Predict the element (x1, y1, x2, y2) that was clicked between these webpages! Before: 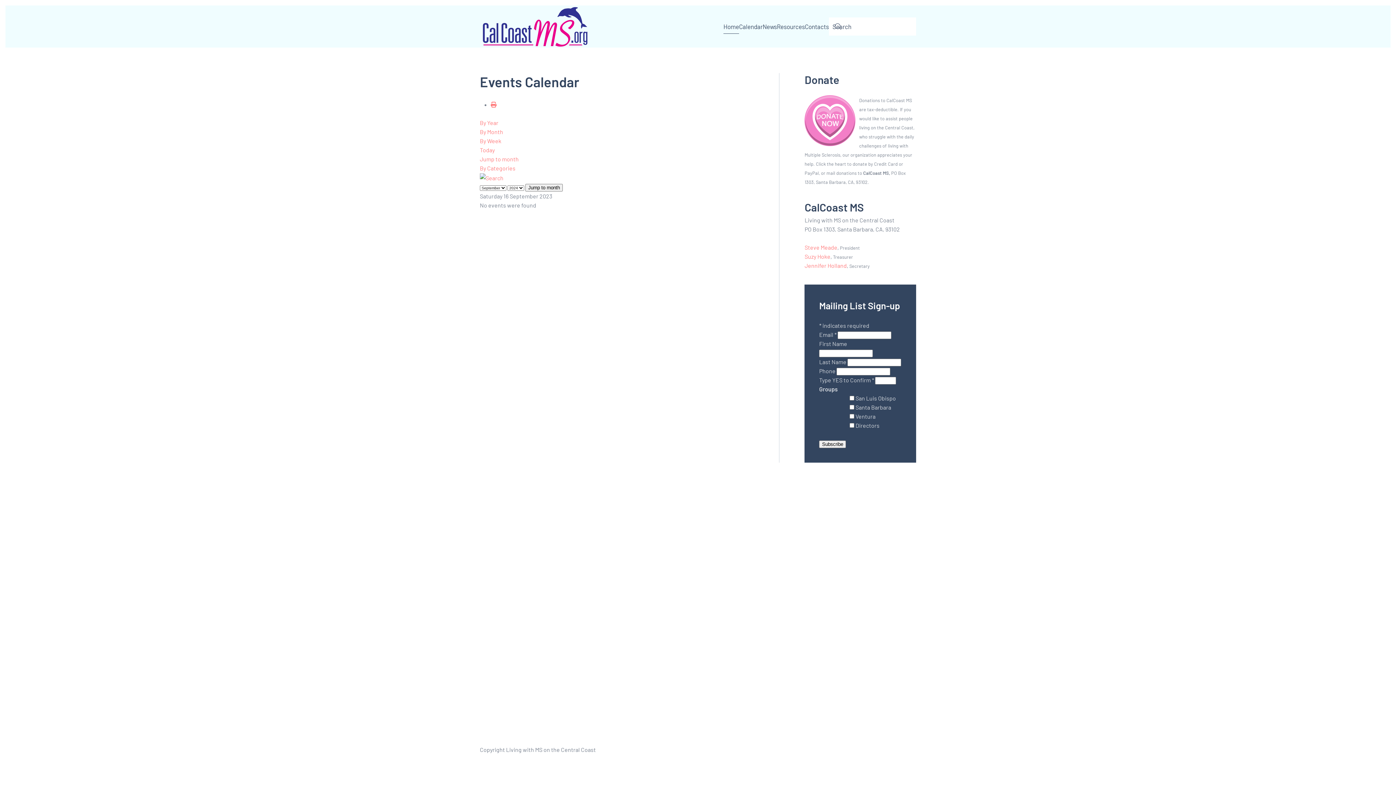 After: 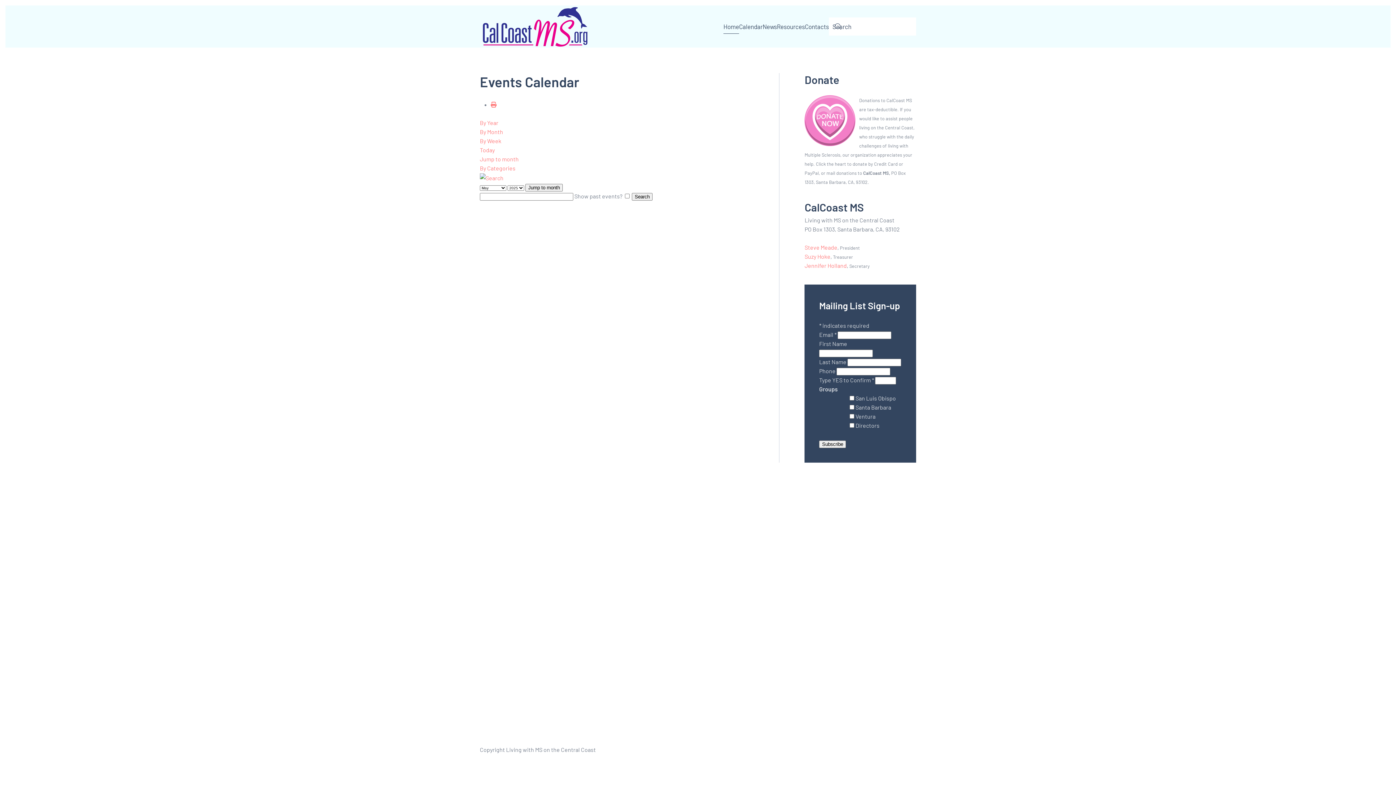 Action: bbox: (480, 173, 503, 180)